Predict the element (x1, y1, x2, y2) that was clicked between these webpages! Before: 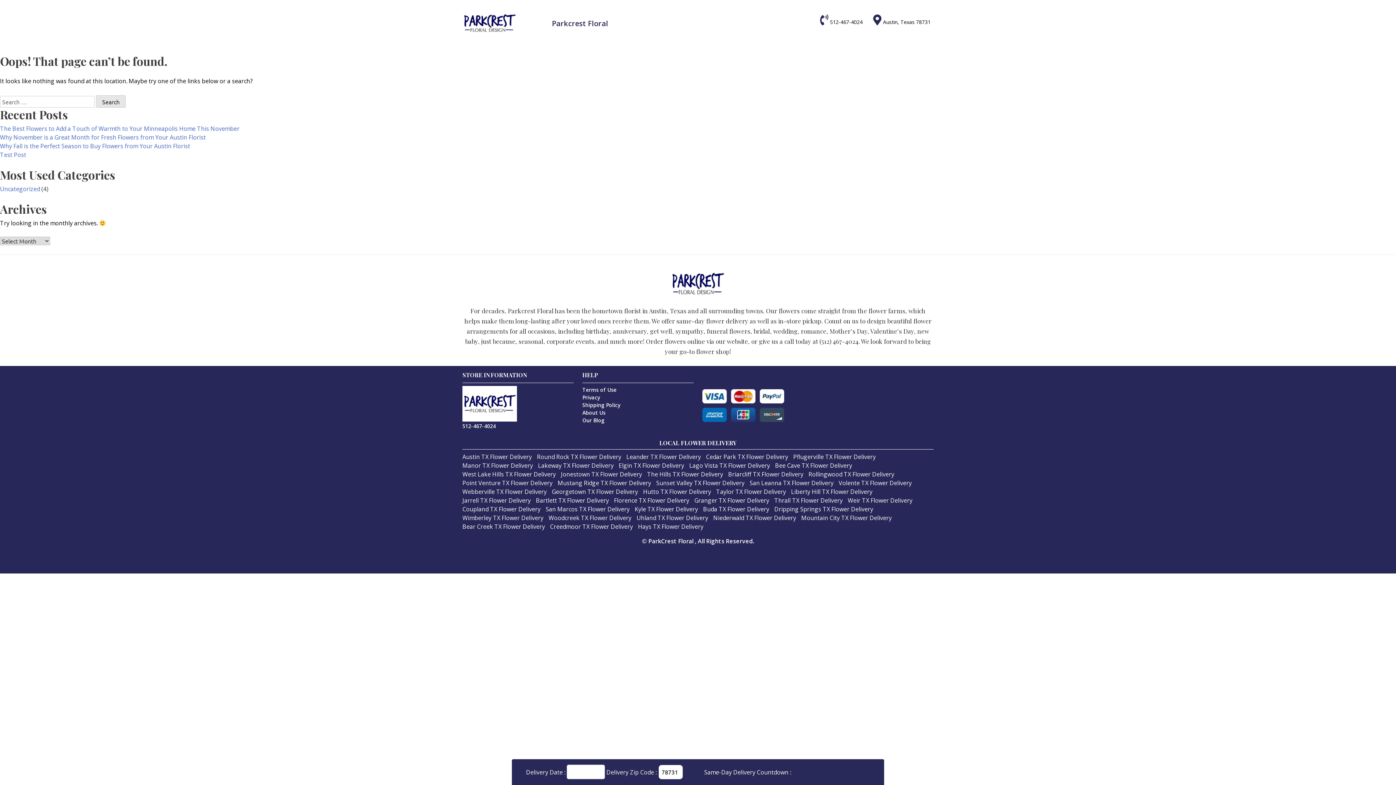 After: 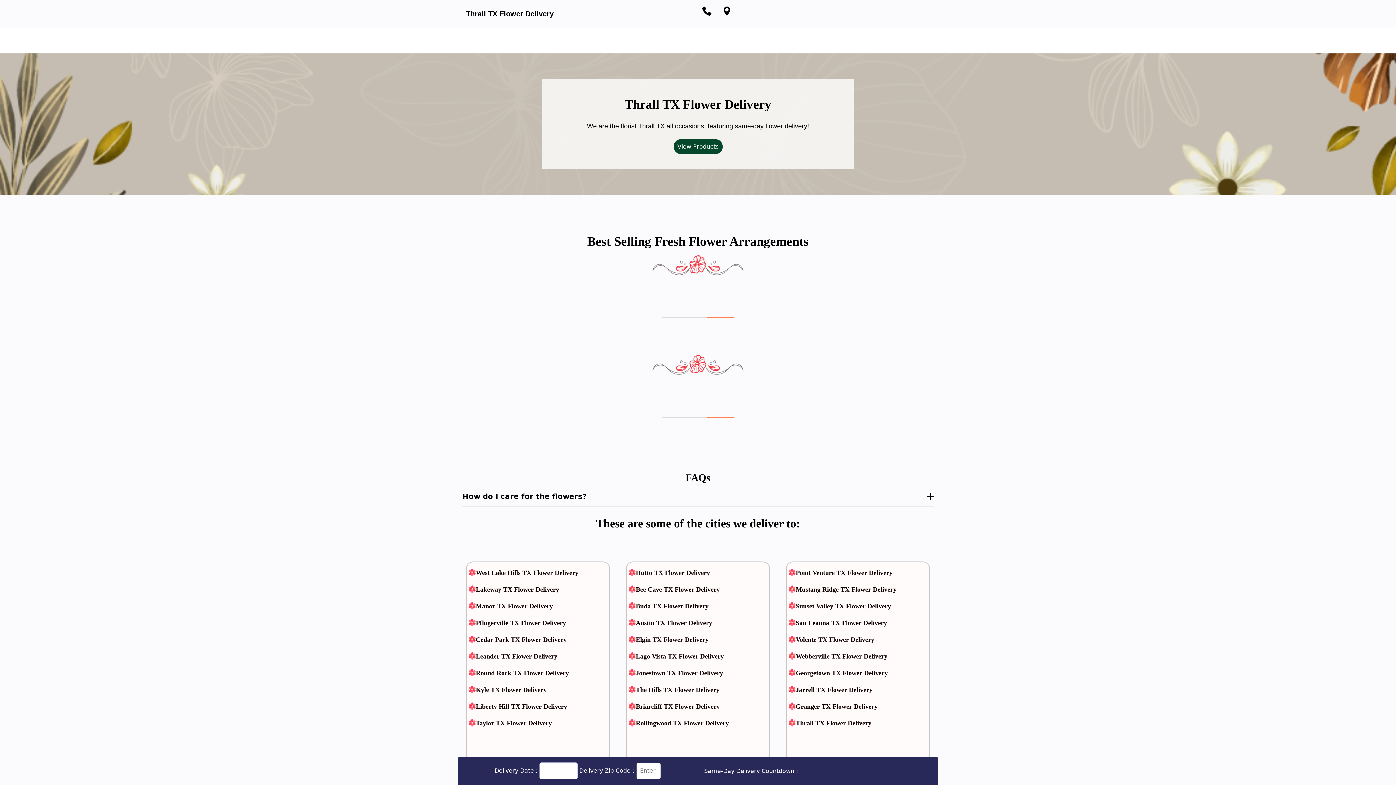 Action: bbox: (774, 434, 842, 442) label: Thrall TX Flower Delivery